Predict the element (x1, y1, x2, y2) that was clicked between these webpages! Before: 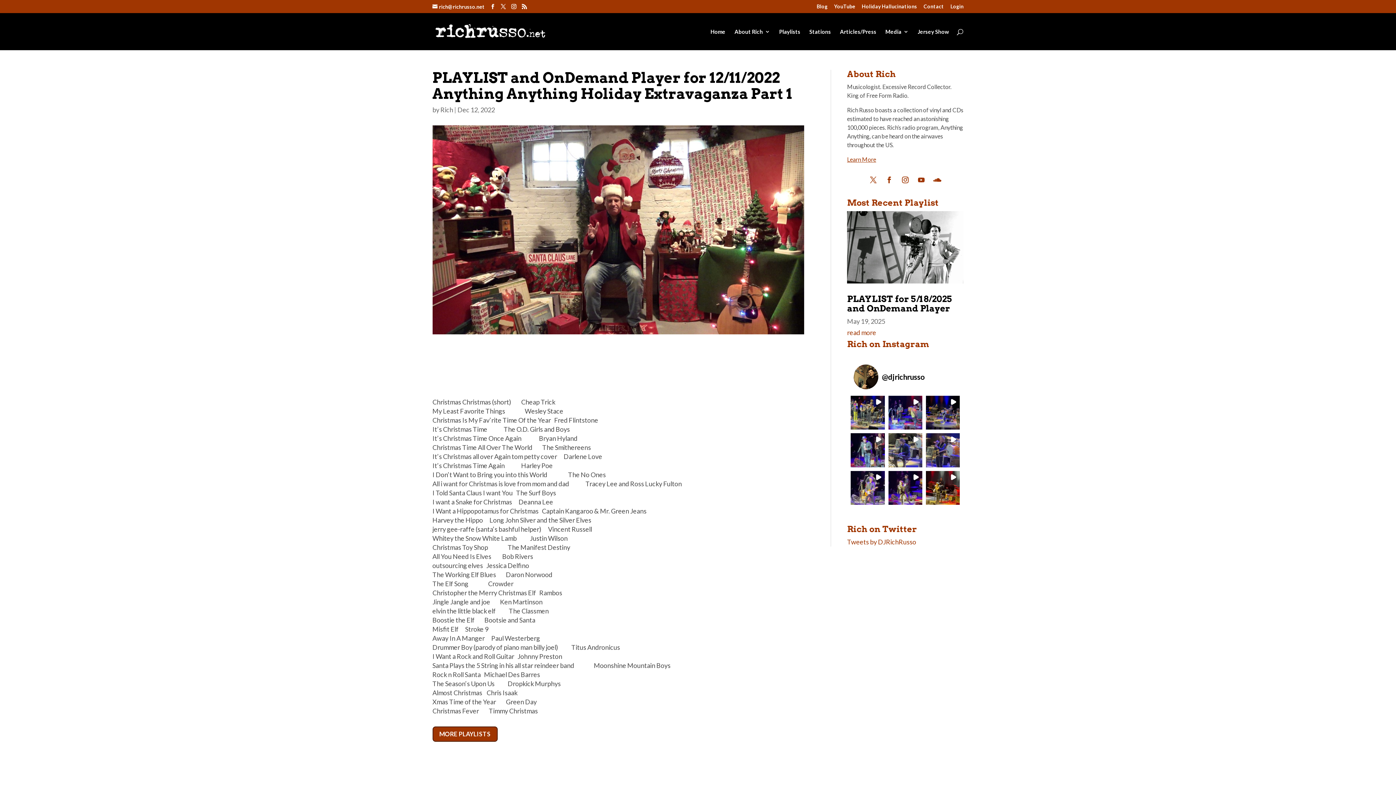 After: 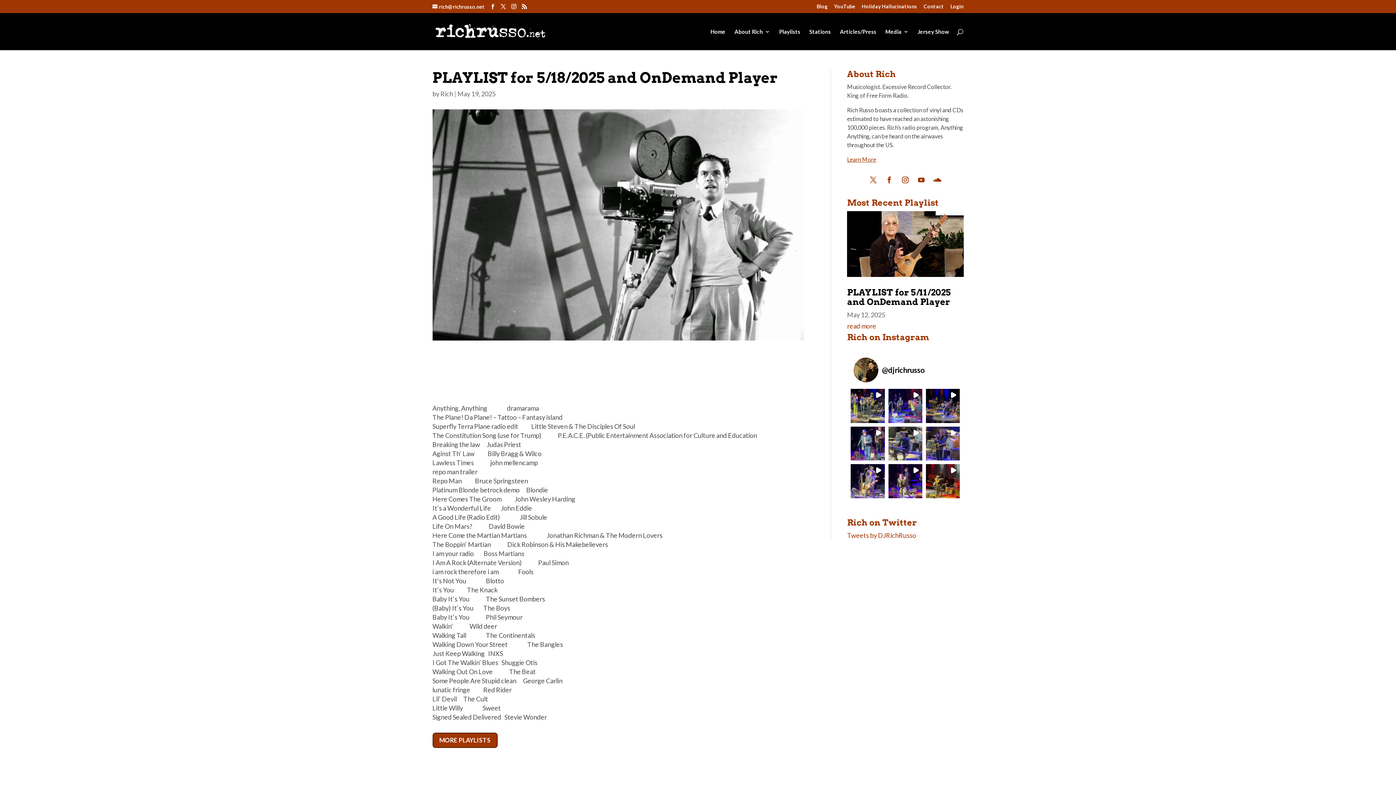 Action: bbox: (847, 293, 952, 313) label: PLAYLIST for 5/18/2025 and OnDemand Player